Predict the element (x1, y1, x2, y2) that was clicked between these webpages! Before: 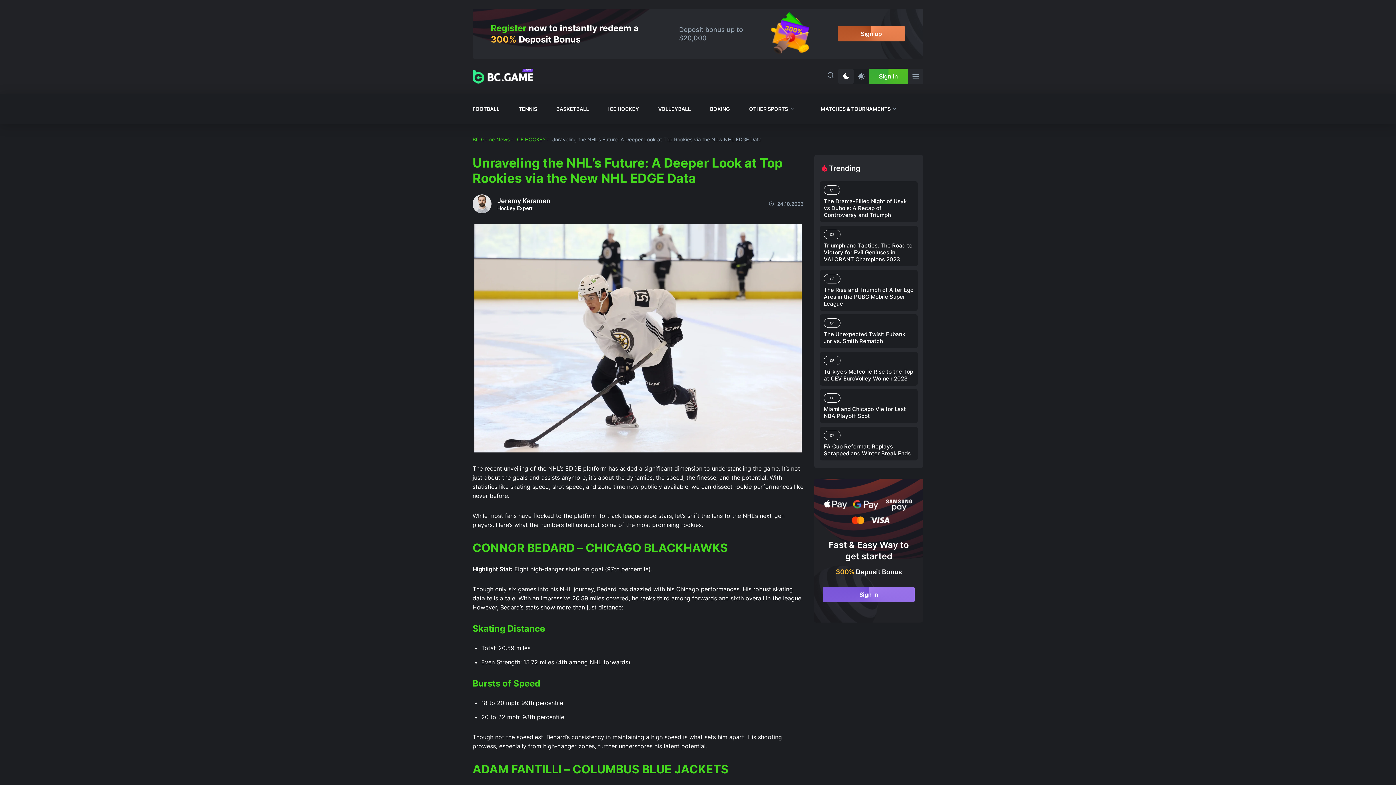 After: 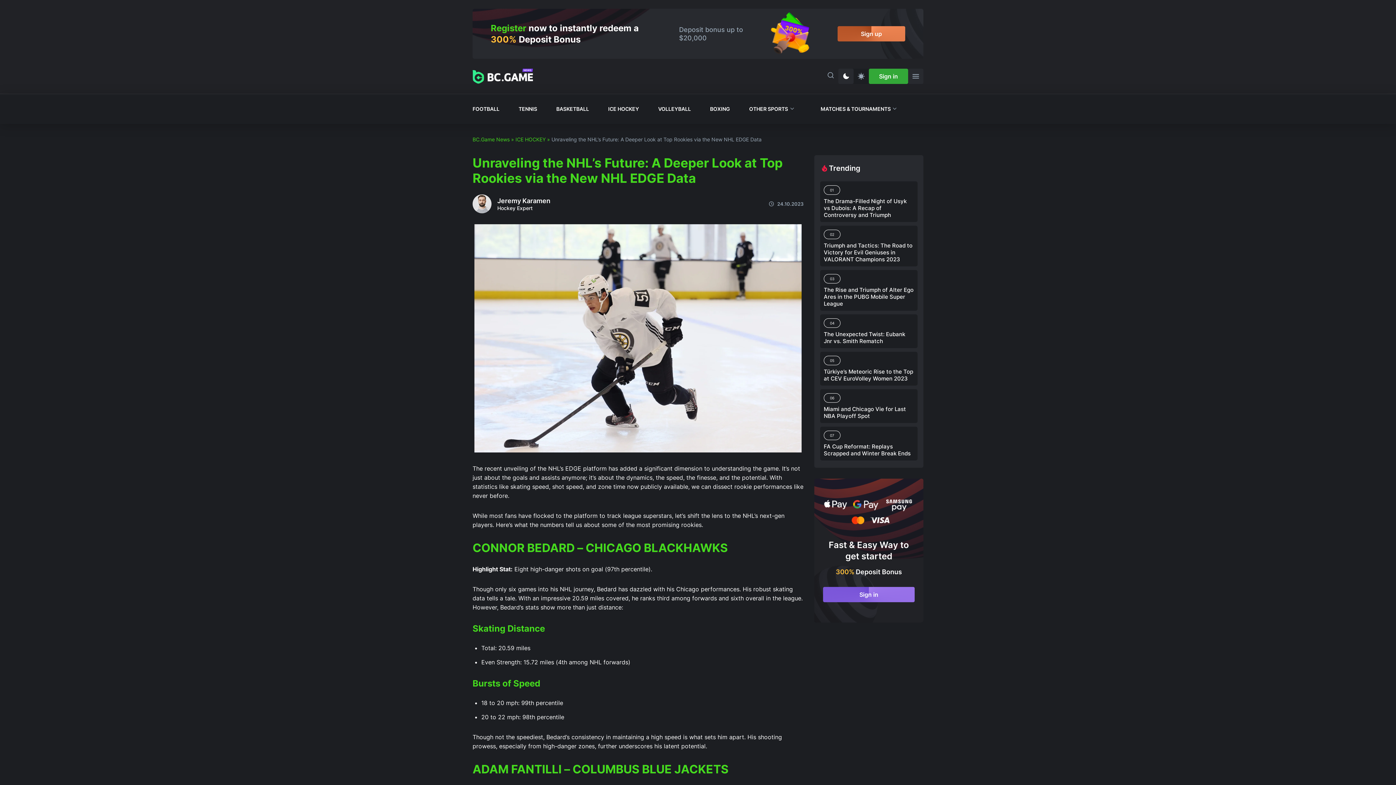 Action: bbox: (869, 68, 908, 84) label: Sign in